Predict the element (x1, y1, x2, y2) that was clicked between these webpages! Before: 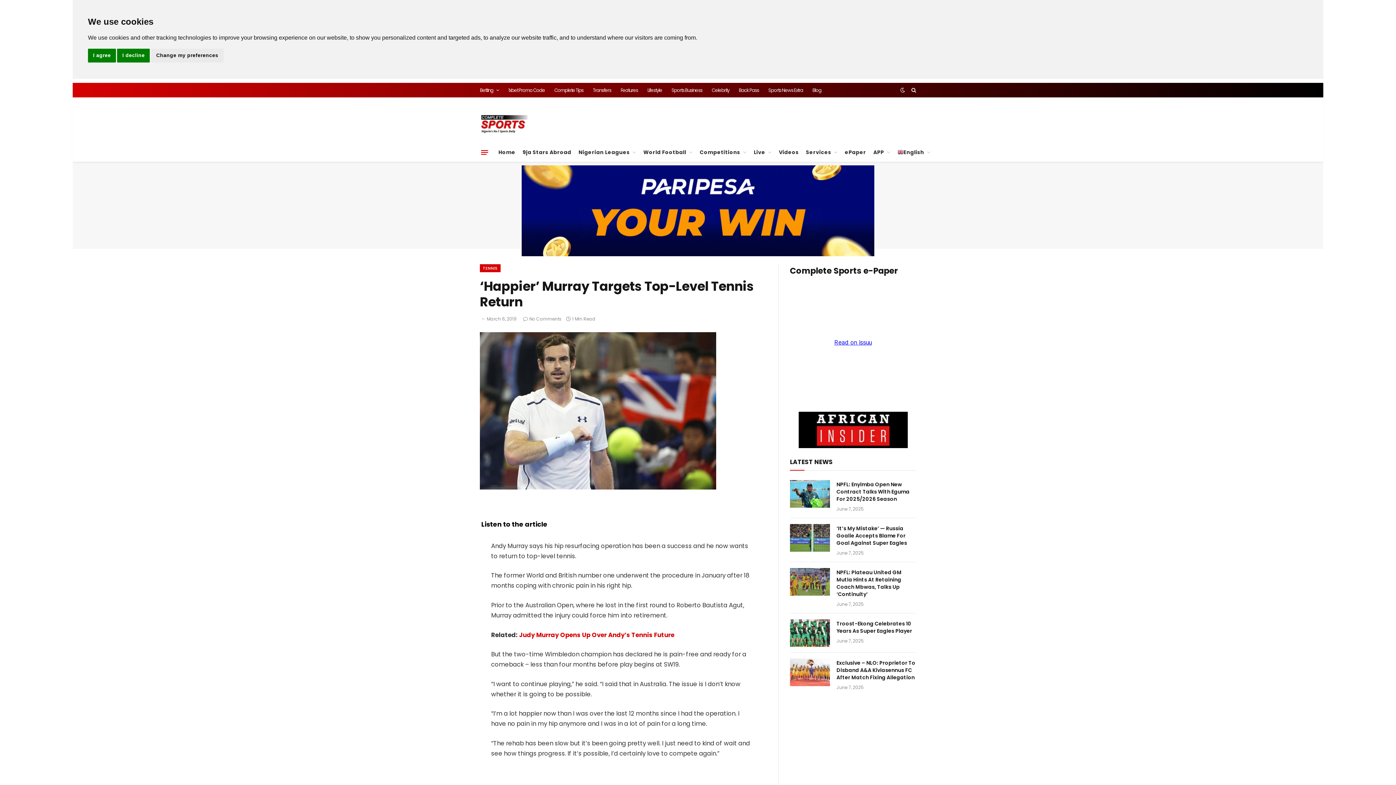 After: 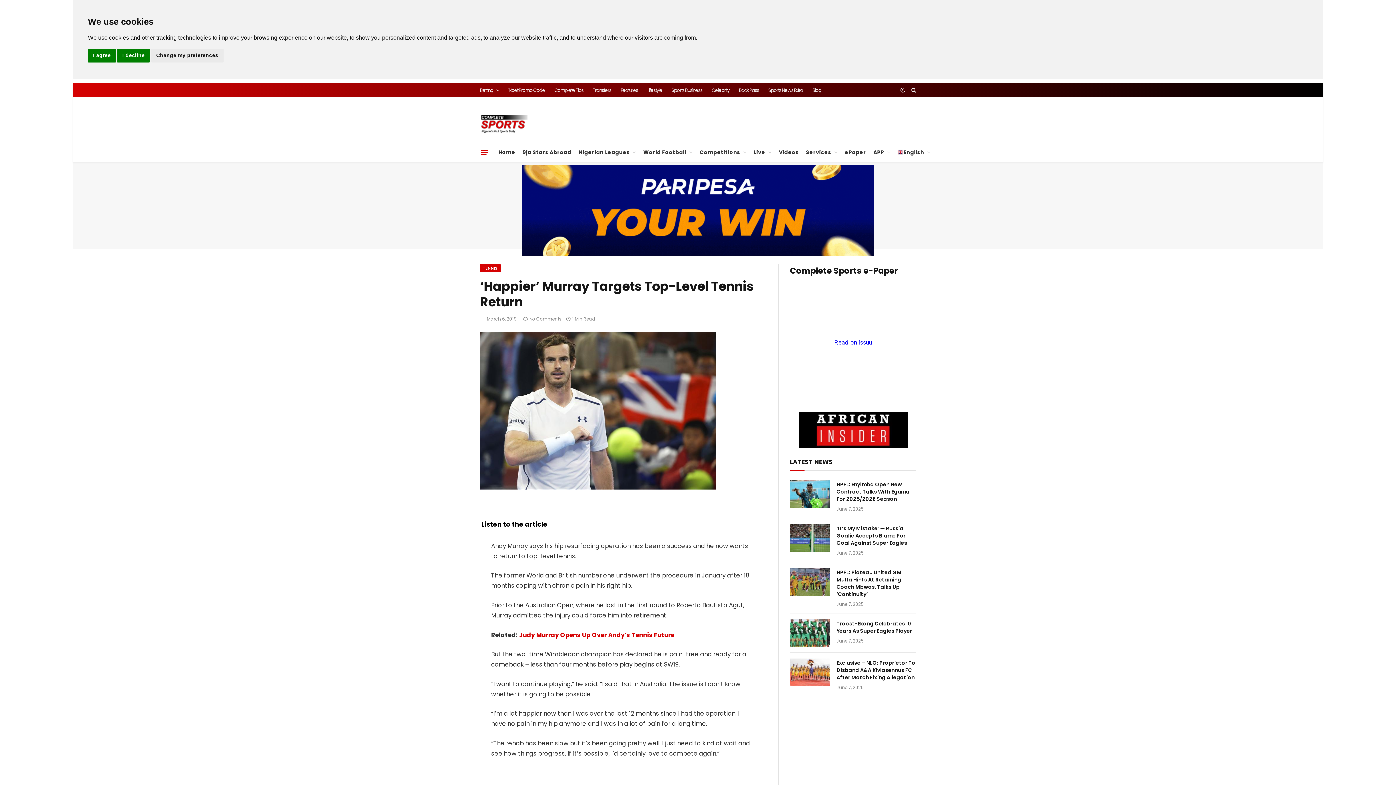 Action: label: English bbox: (894, 138, 928, 157)